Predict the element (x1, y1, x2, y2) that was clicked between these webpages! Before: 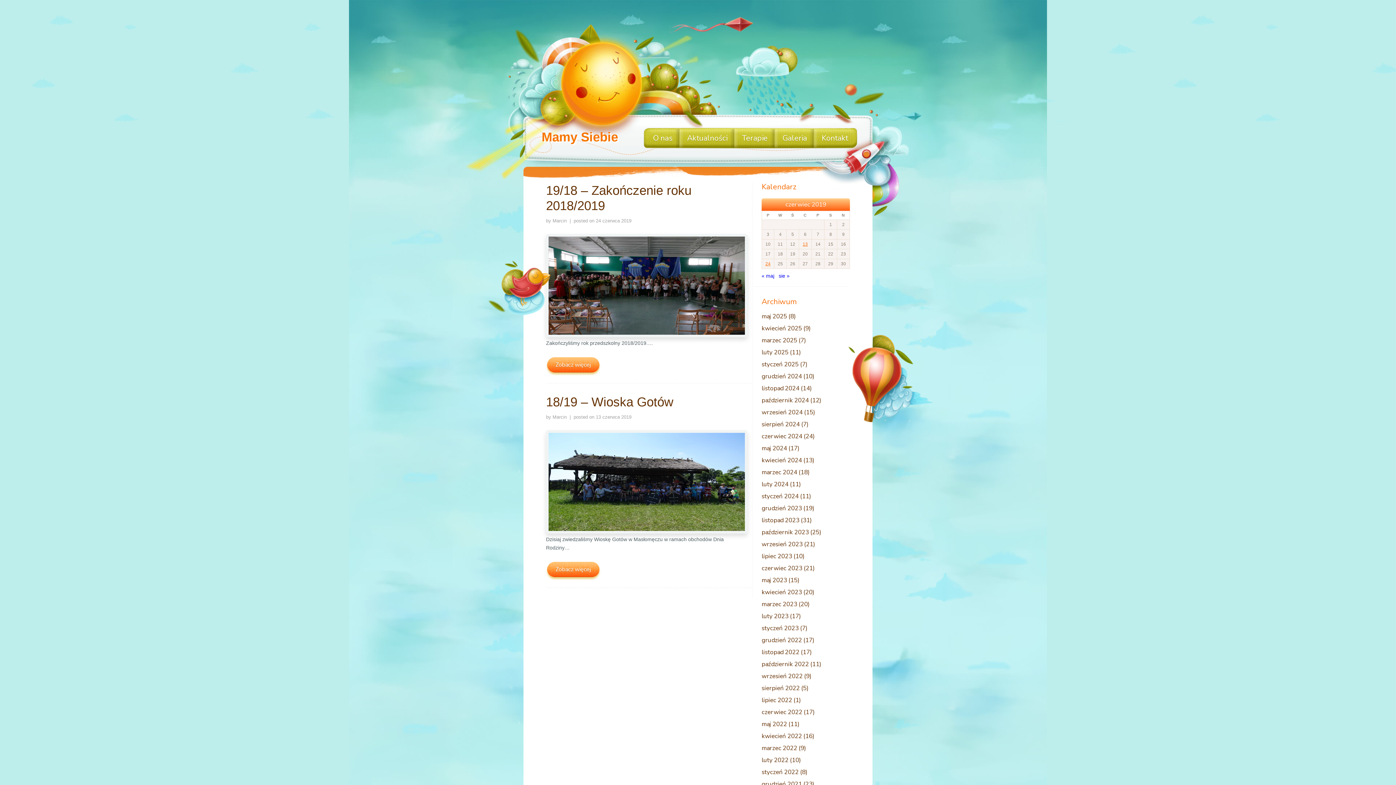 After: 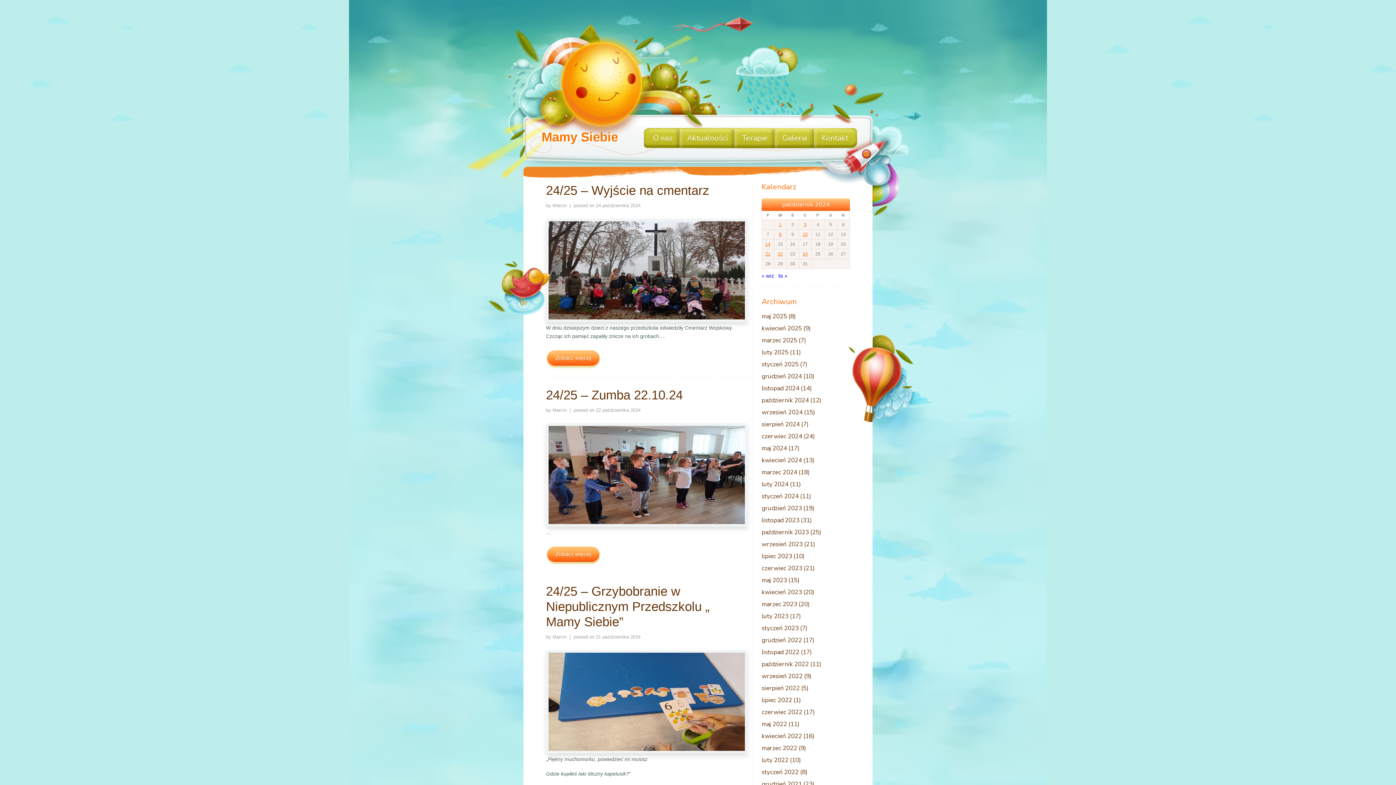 Action: bbox: (761, 397, 850, 404) label: październik 2024 (12)